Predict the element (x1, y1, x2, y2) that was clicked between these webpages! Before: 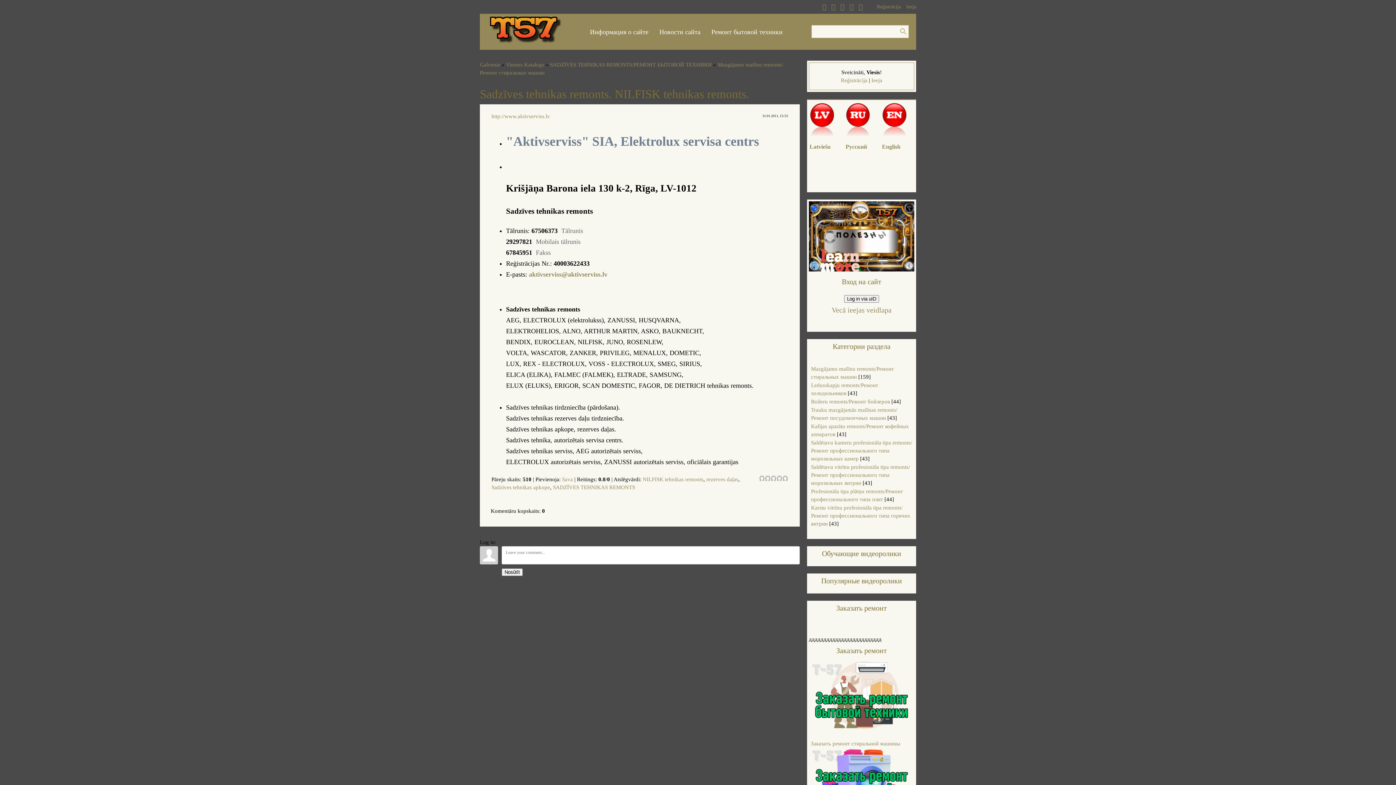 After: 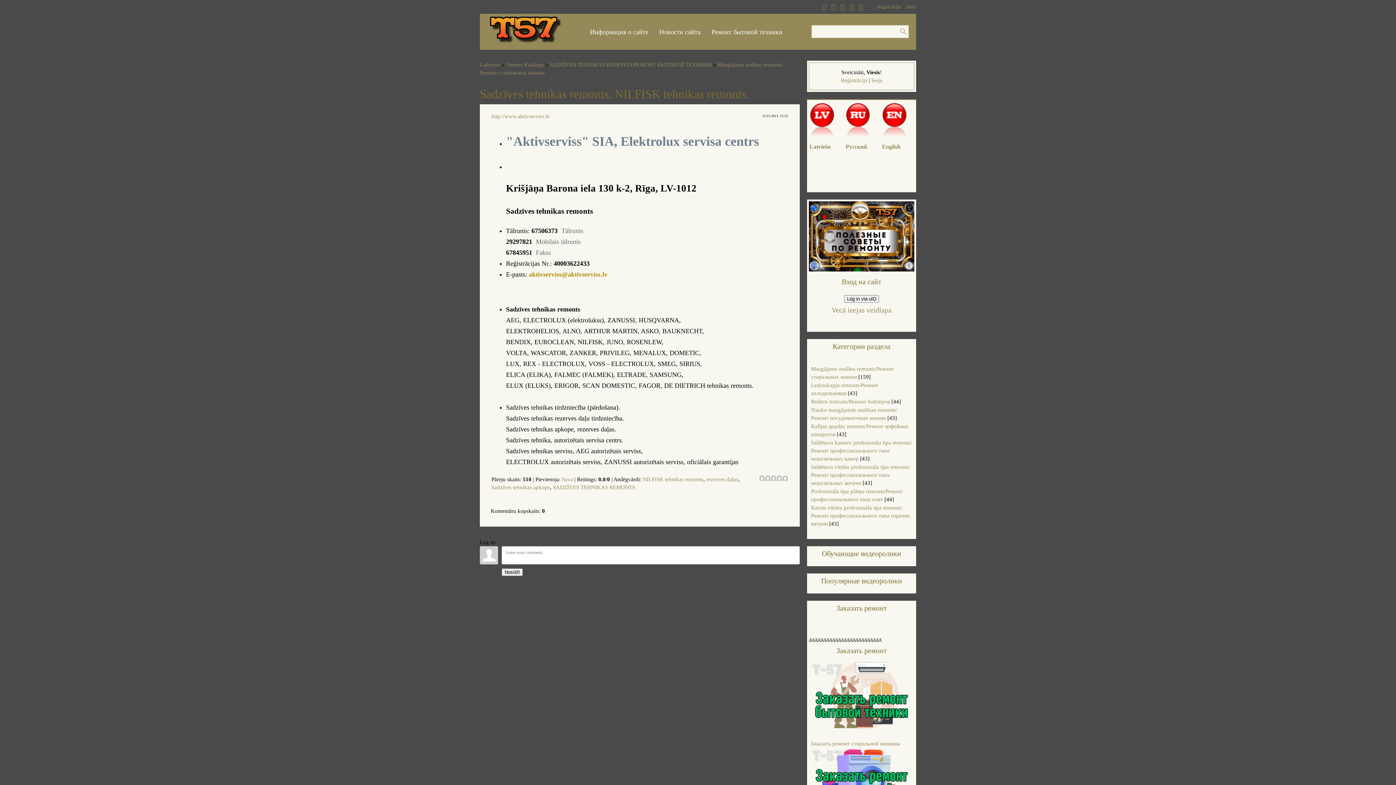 Action: bbox: (529, 270, 607, 278) label: aktivserviss@aktivserviss.lv